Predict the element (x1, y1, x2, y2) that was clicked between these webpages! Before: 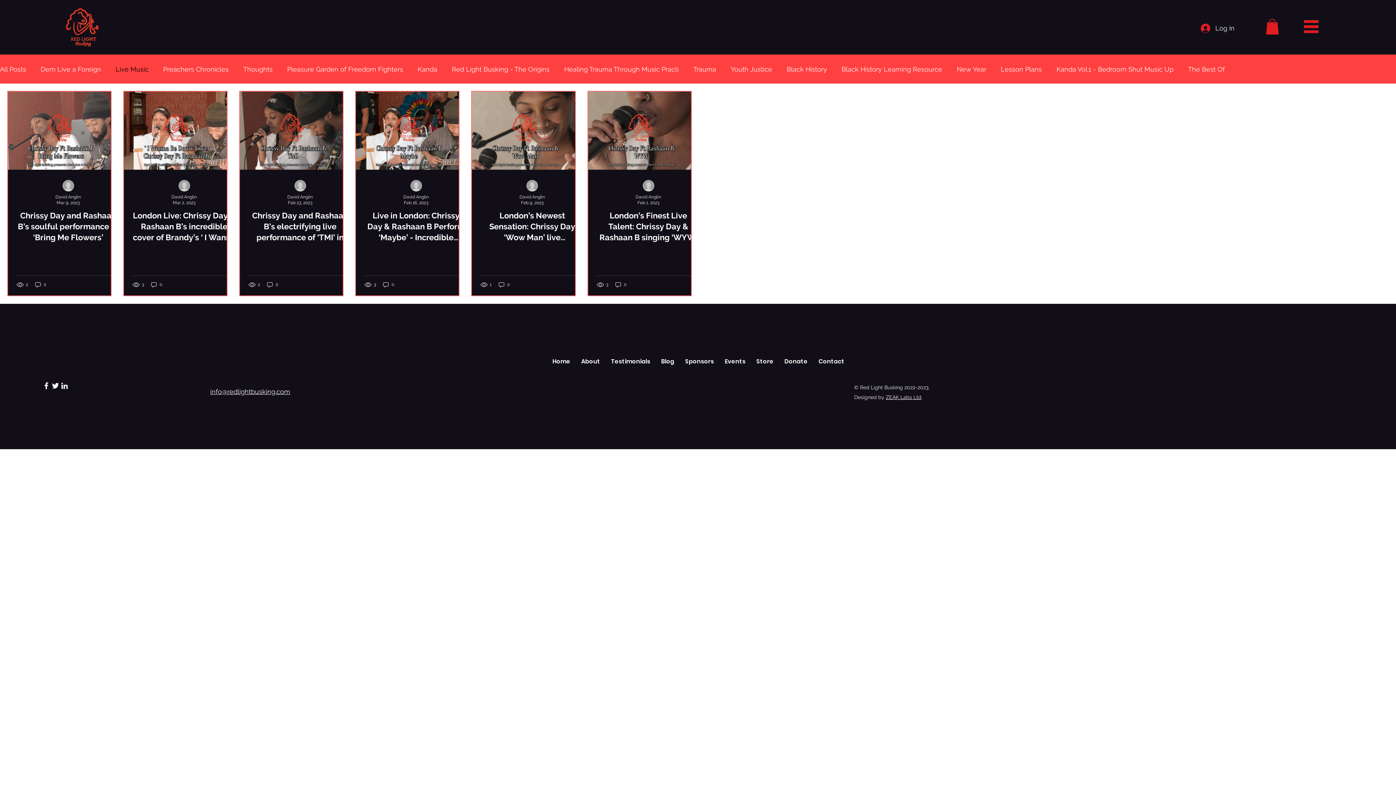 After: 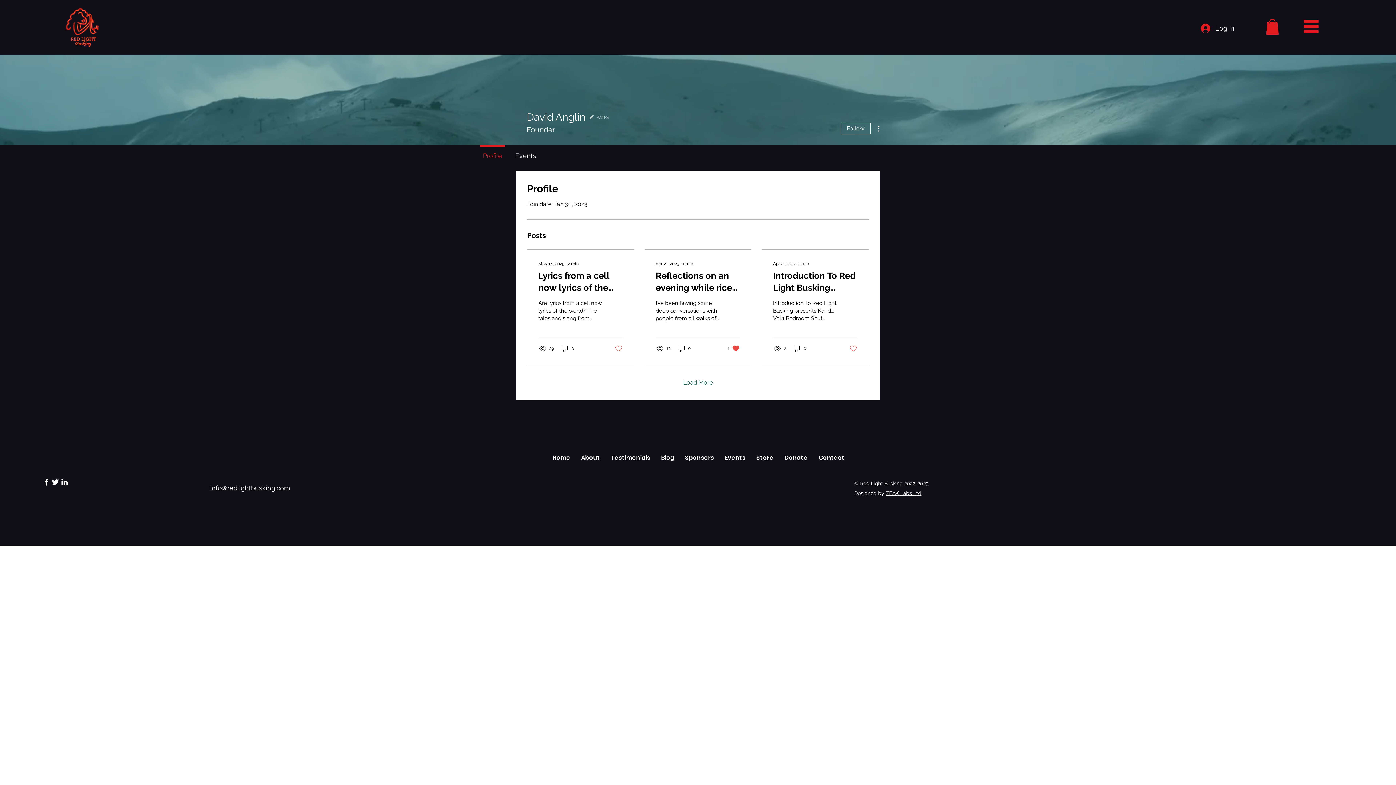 Action: bbox: (526, 180, 538, 193)